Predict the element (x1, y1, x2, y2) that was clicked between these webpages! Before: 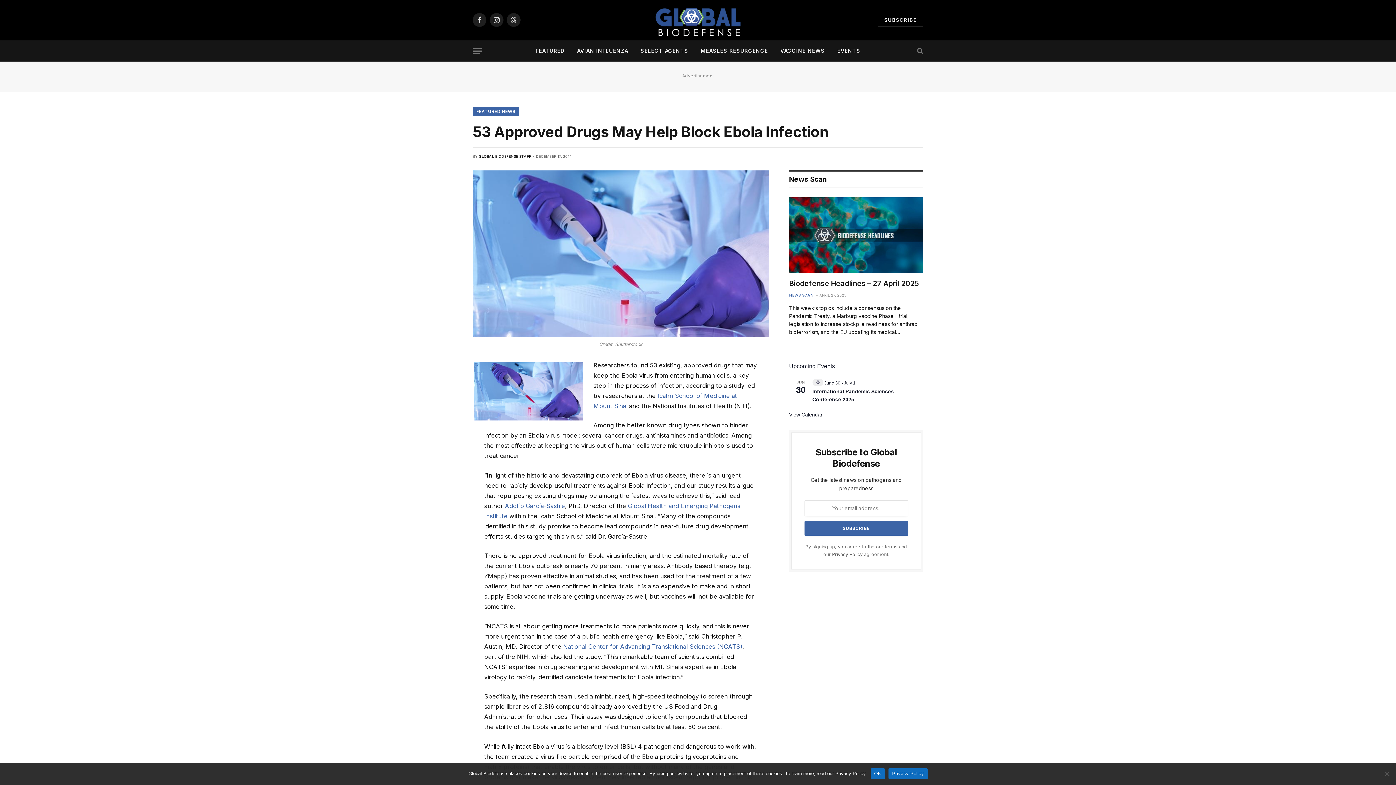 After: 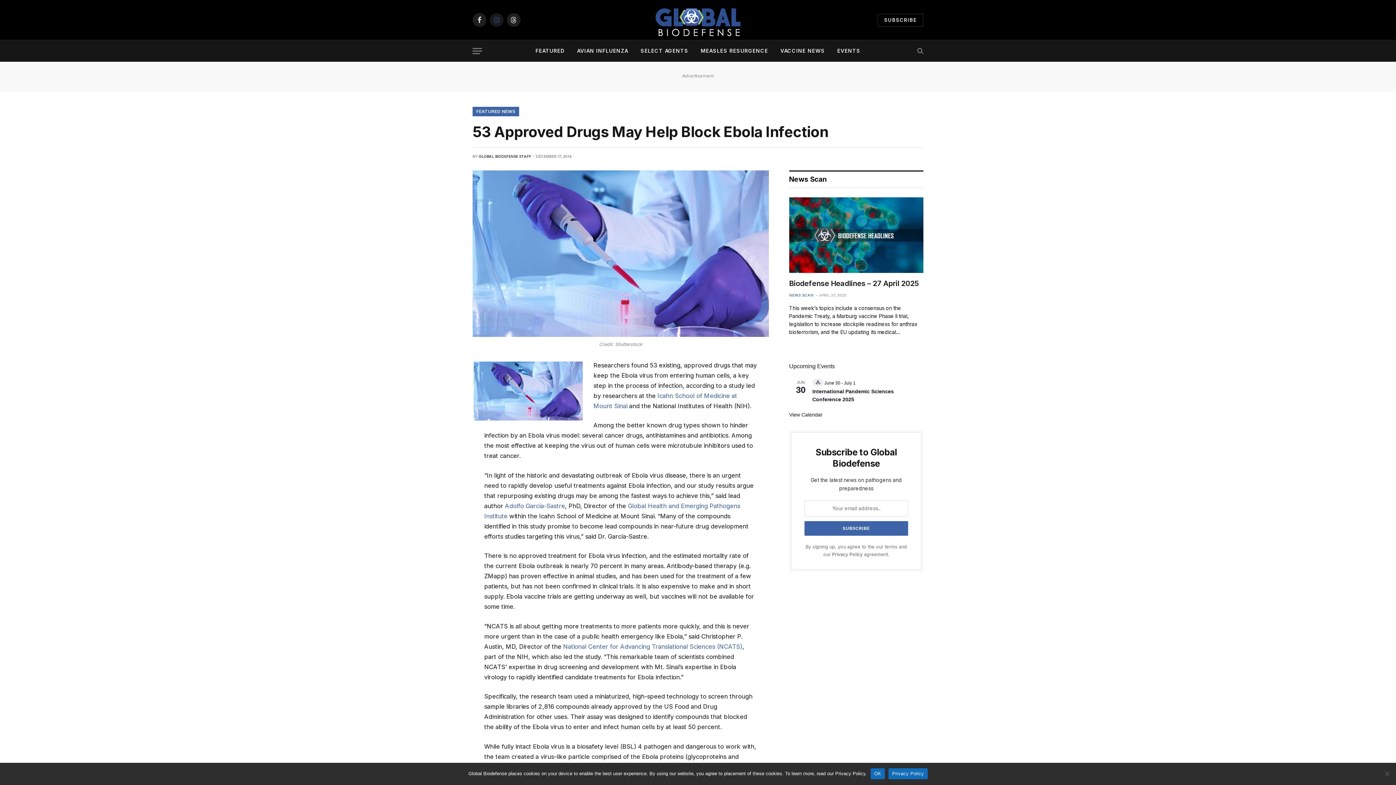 Action: label: Instagram bbox: (489, 13, 503, 26)